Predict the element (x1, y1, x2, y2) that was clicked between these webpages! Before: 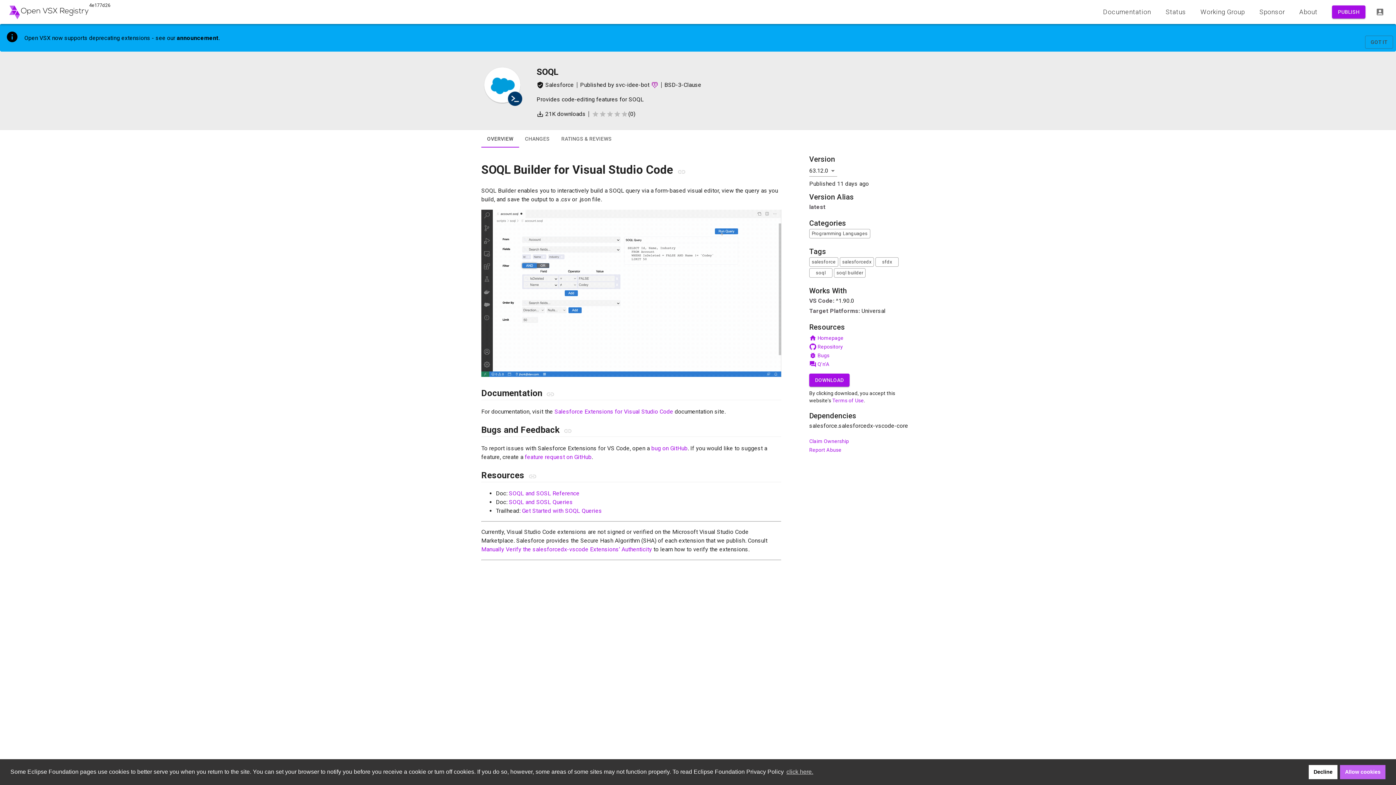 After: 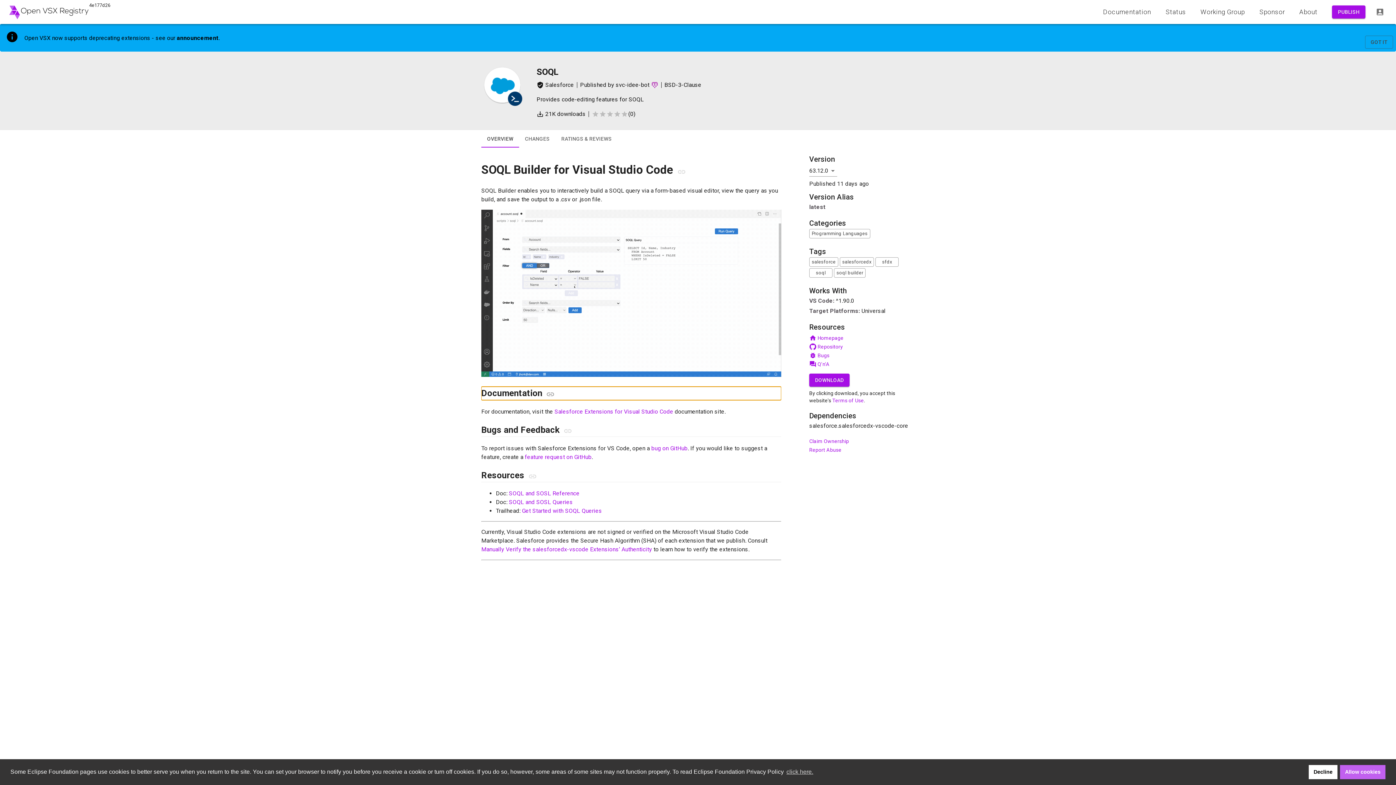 Action: bbox: (546, 388, 554, 398)